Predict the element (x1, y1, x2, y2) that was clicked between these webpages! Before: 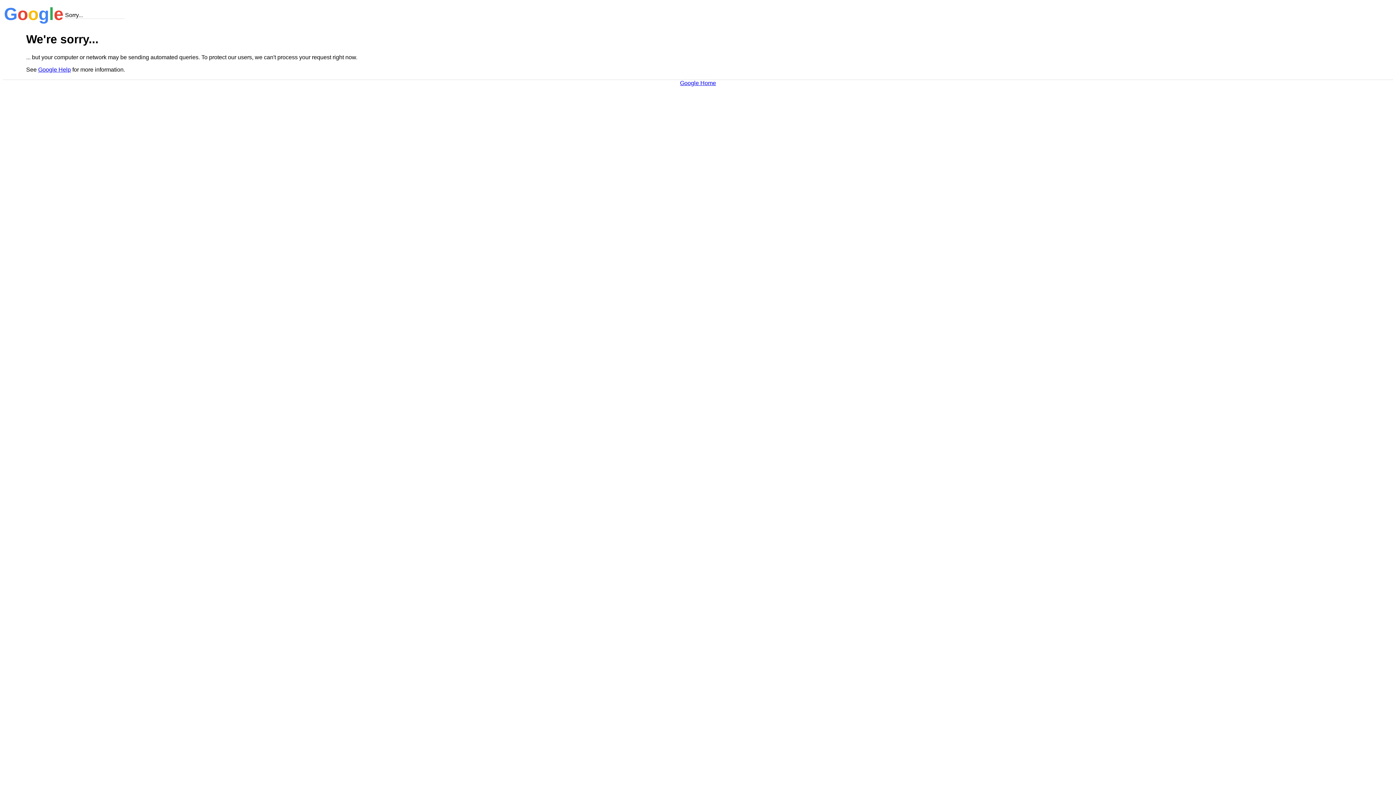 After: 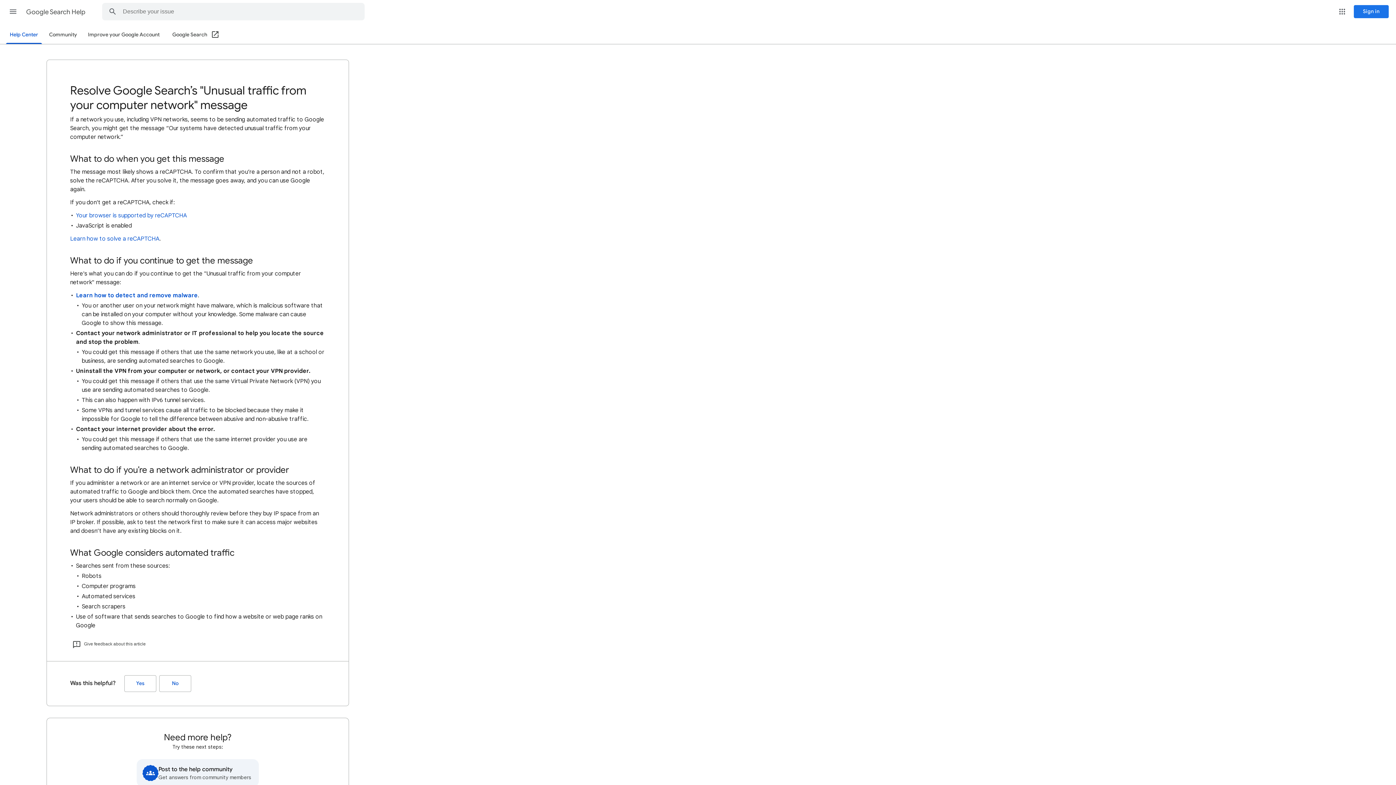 Action: bbox: (38, 66, 70, 72) label: Google Help